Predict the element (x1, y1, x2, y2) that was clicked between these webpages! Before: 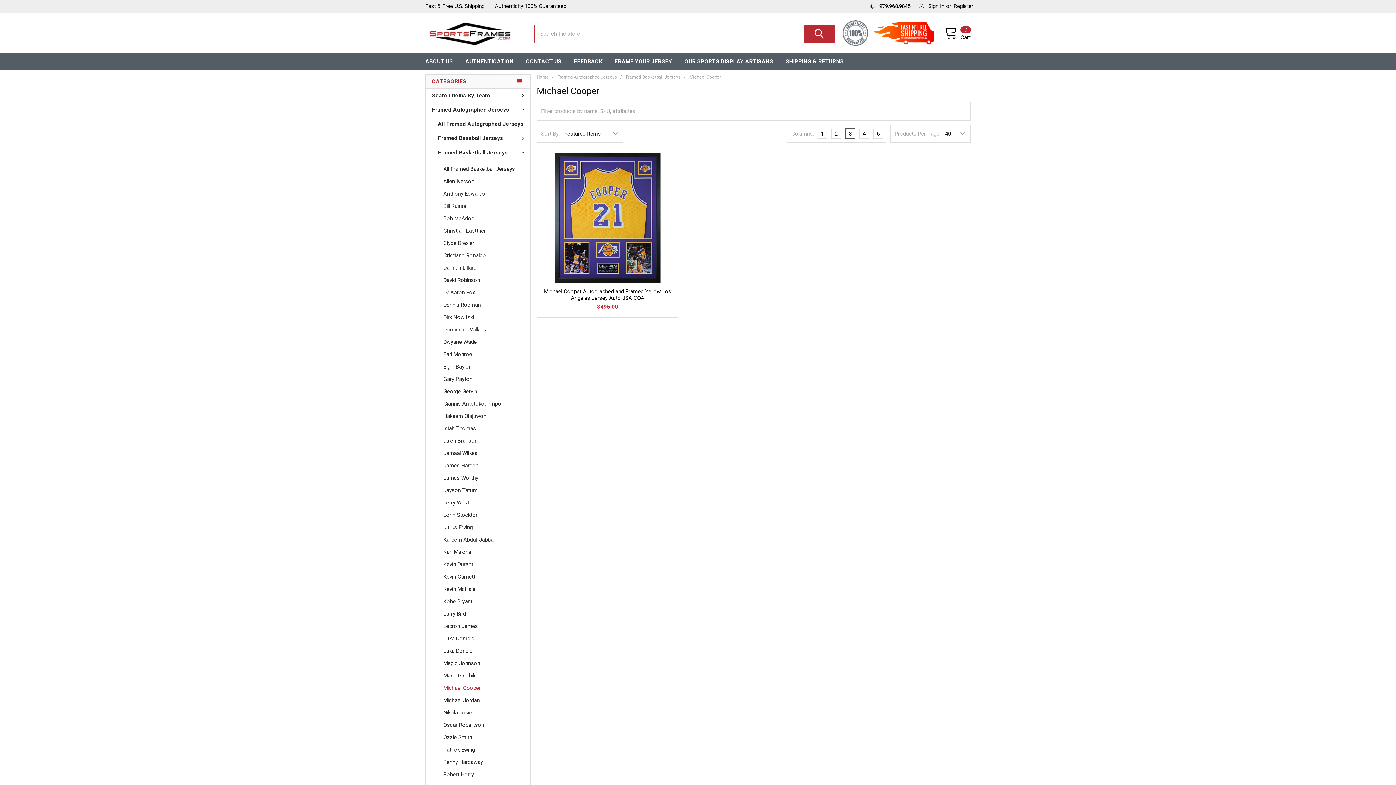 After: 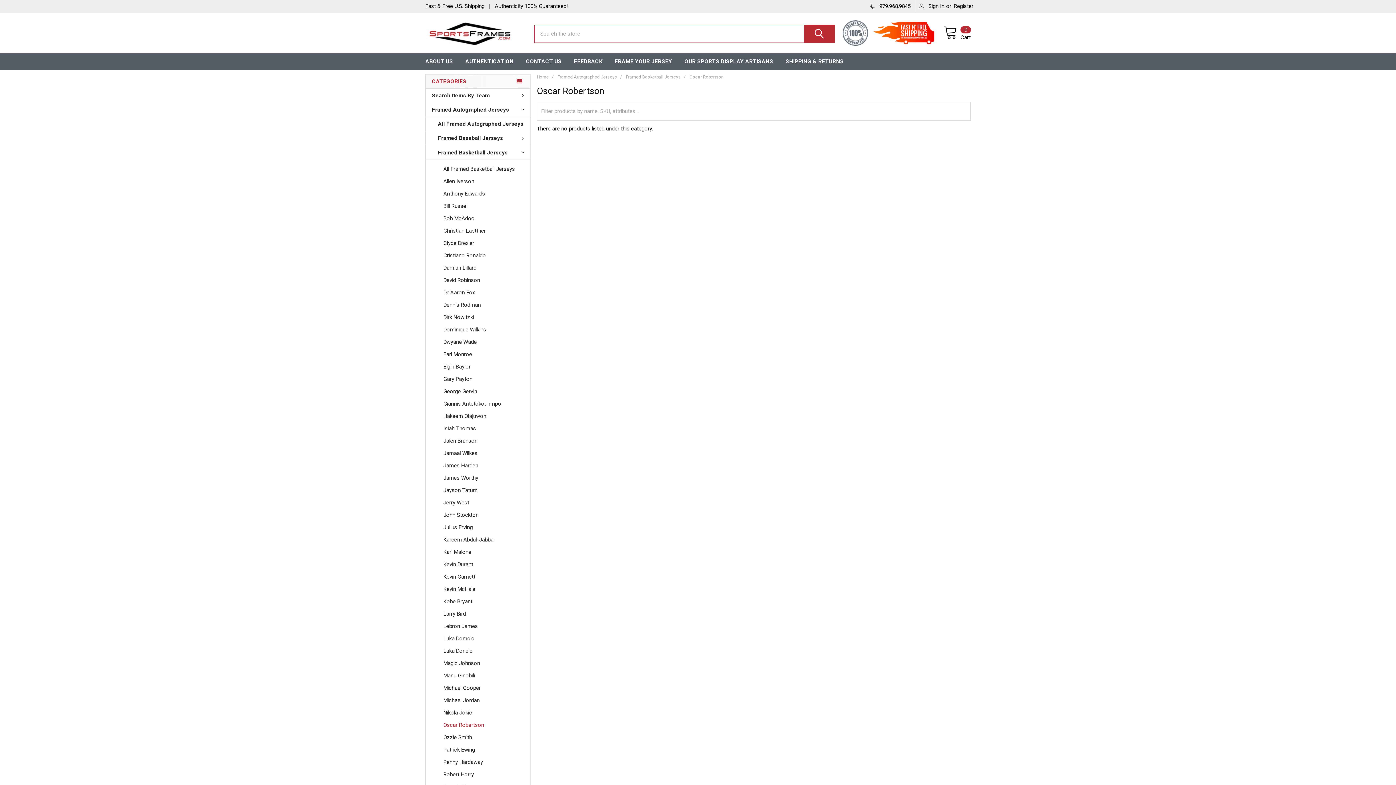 Action: label: Oscar Robertson bbox: (425, 719, 530, 731)